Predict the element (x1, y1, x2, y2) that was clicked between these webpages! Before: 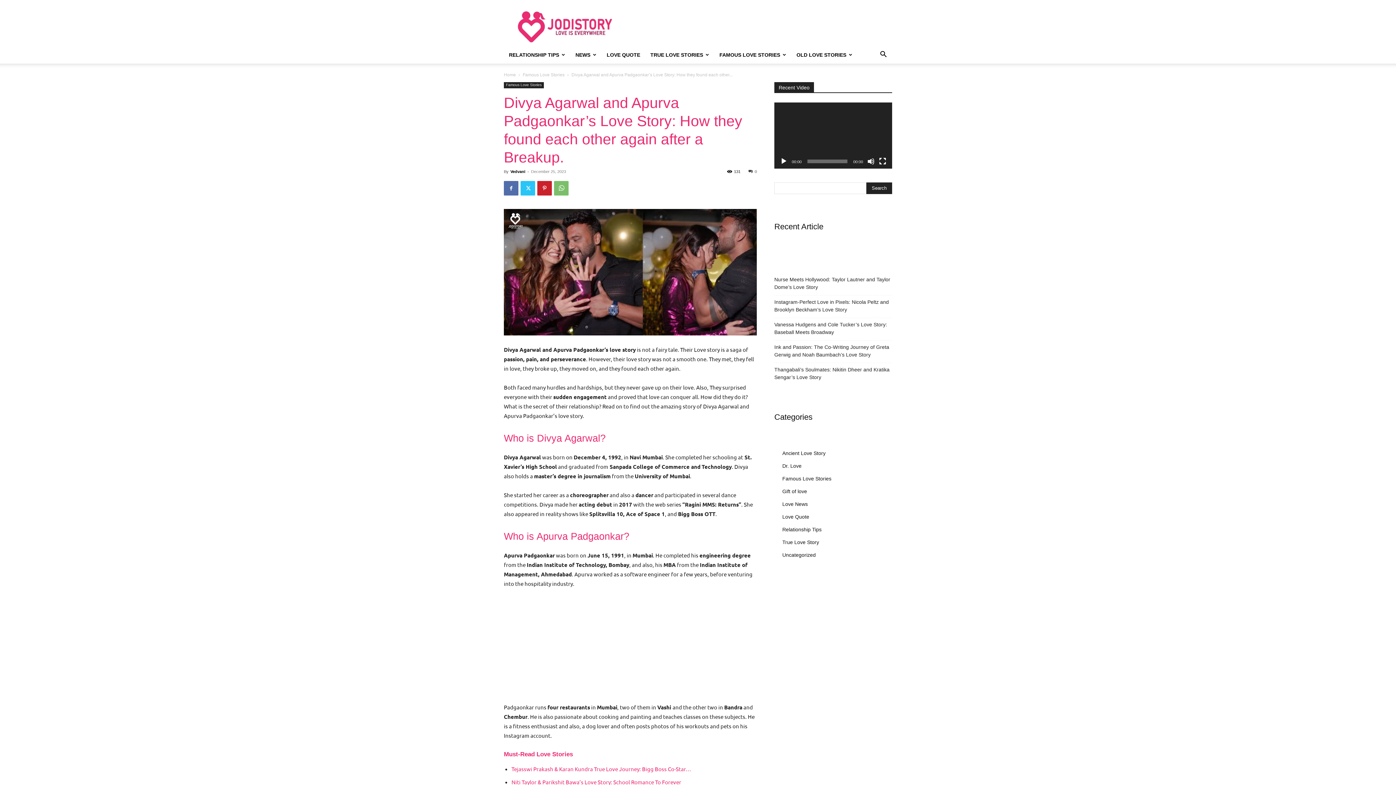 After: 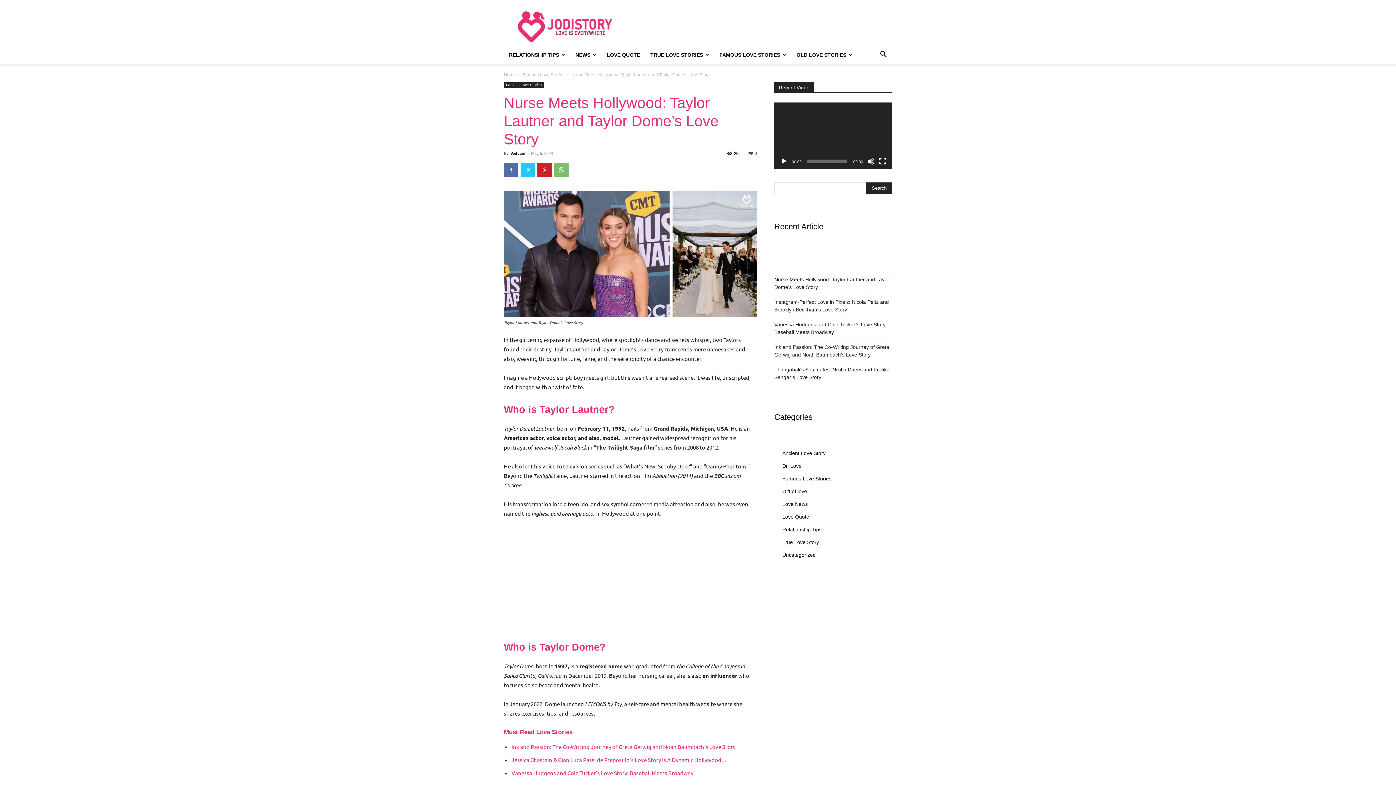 Action: bbox: (774, 276, 892, 291) label: Nurse Meets Hollywood: Taylor Lautner and Taylor Dome’s Love Story